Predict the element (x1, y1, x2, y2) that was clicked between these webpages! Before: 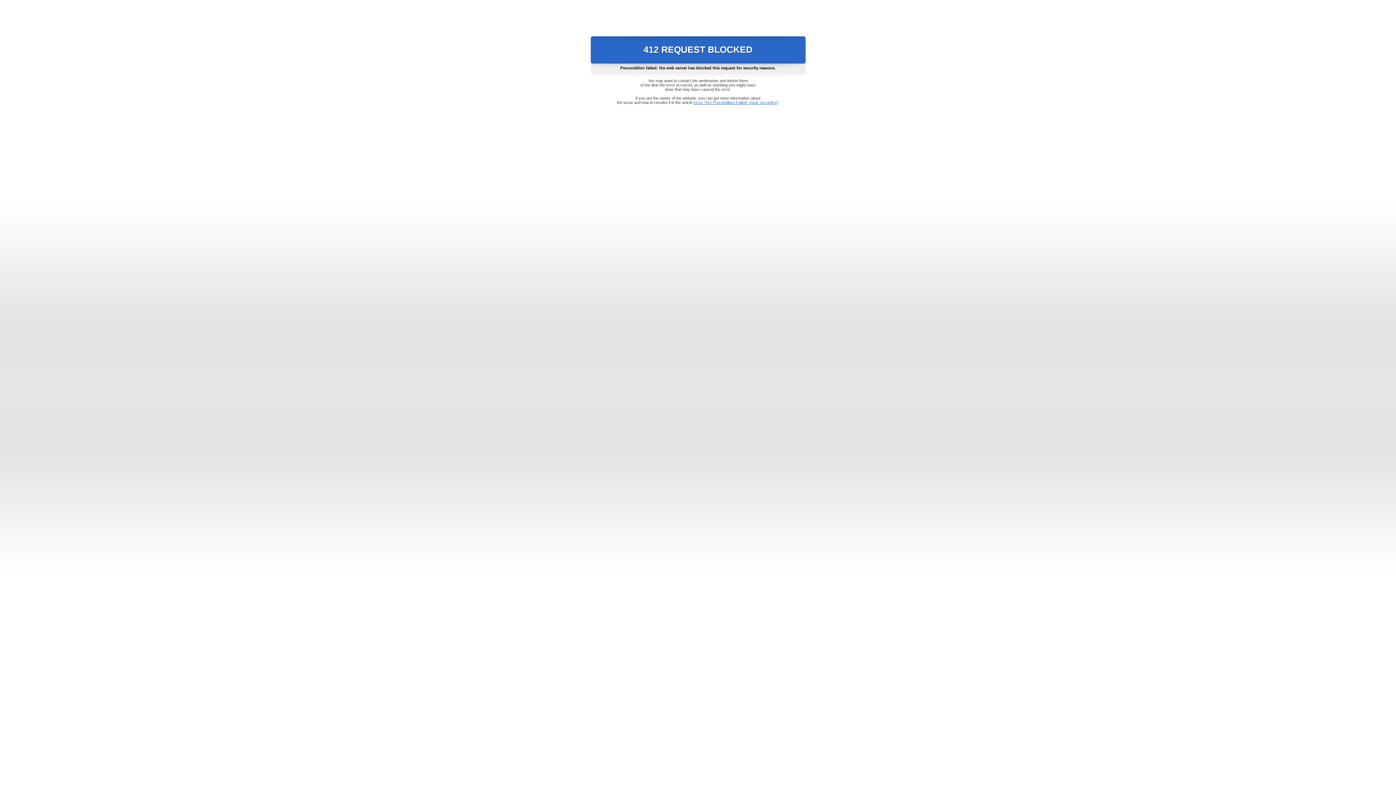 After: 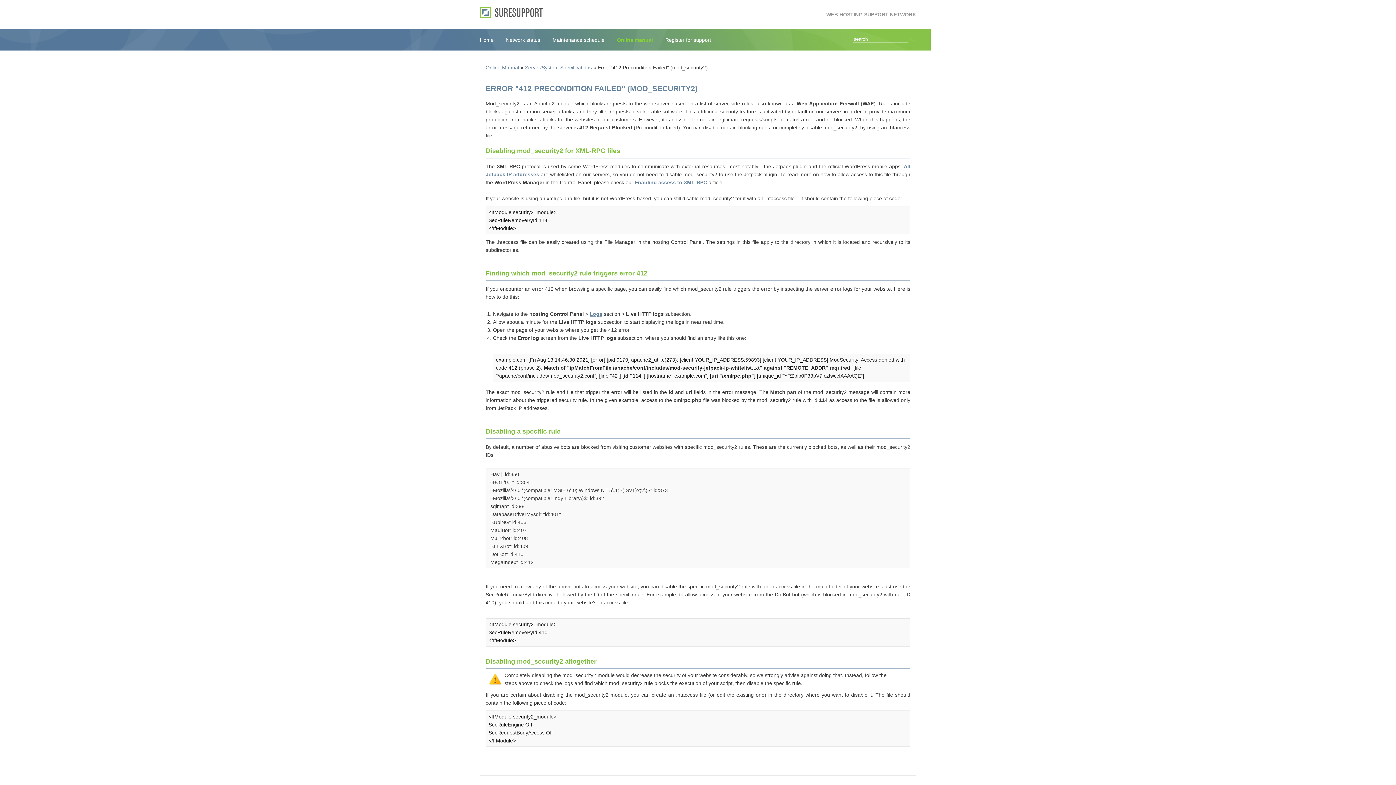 Action: bbox: (693, 100, 778, 104) label: Error "412 Precondition Failed" (mod_security2)